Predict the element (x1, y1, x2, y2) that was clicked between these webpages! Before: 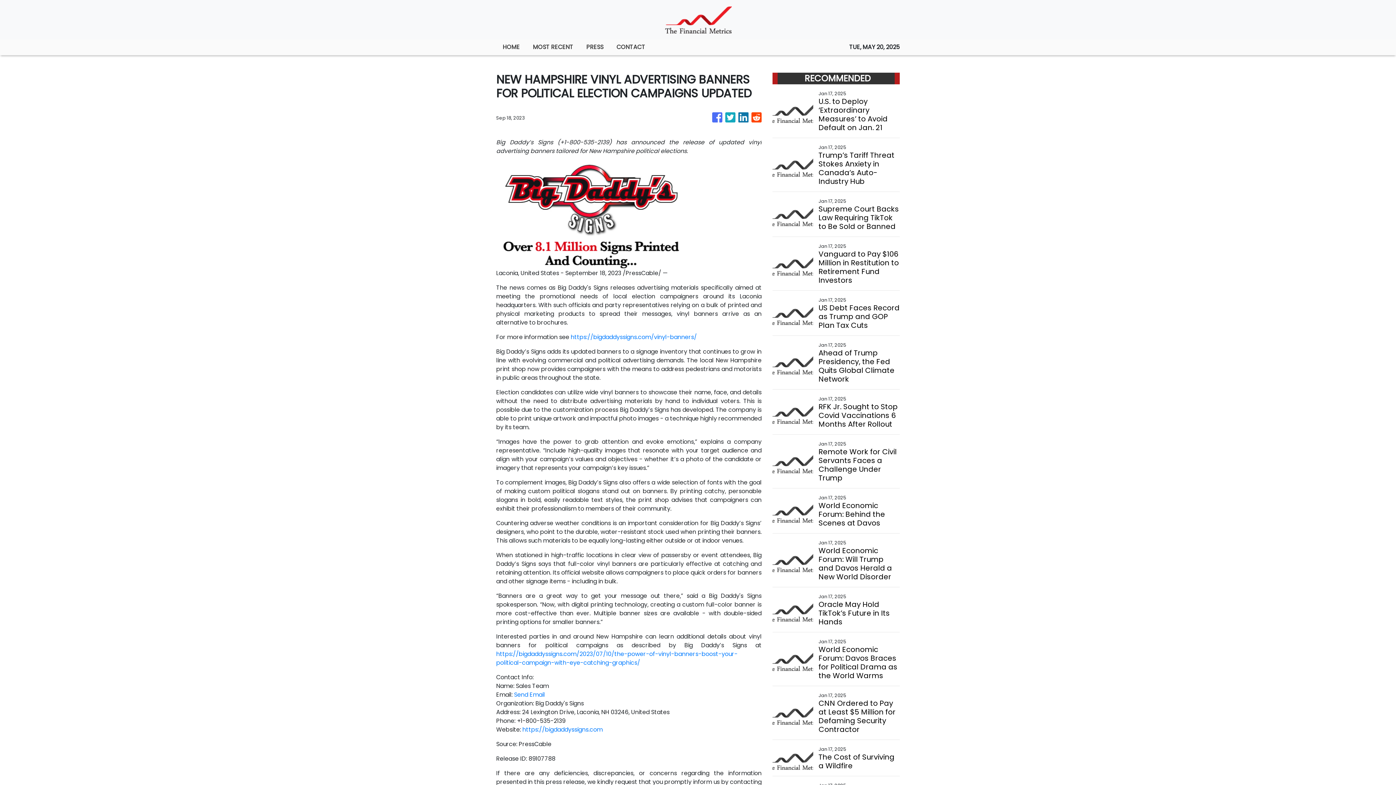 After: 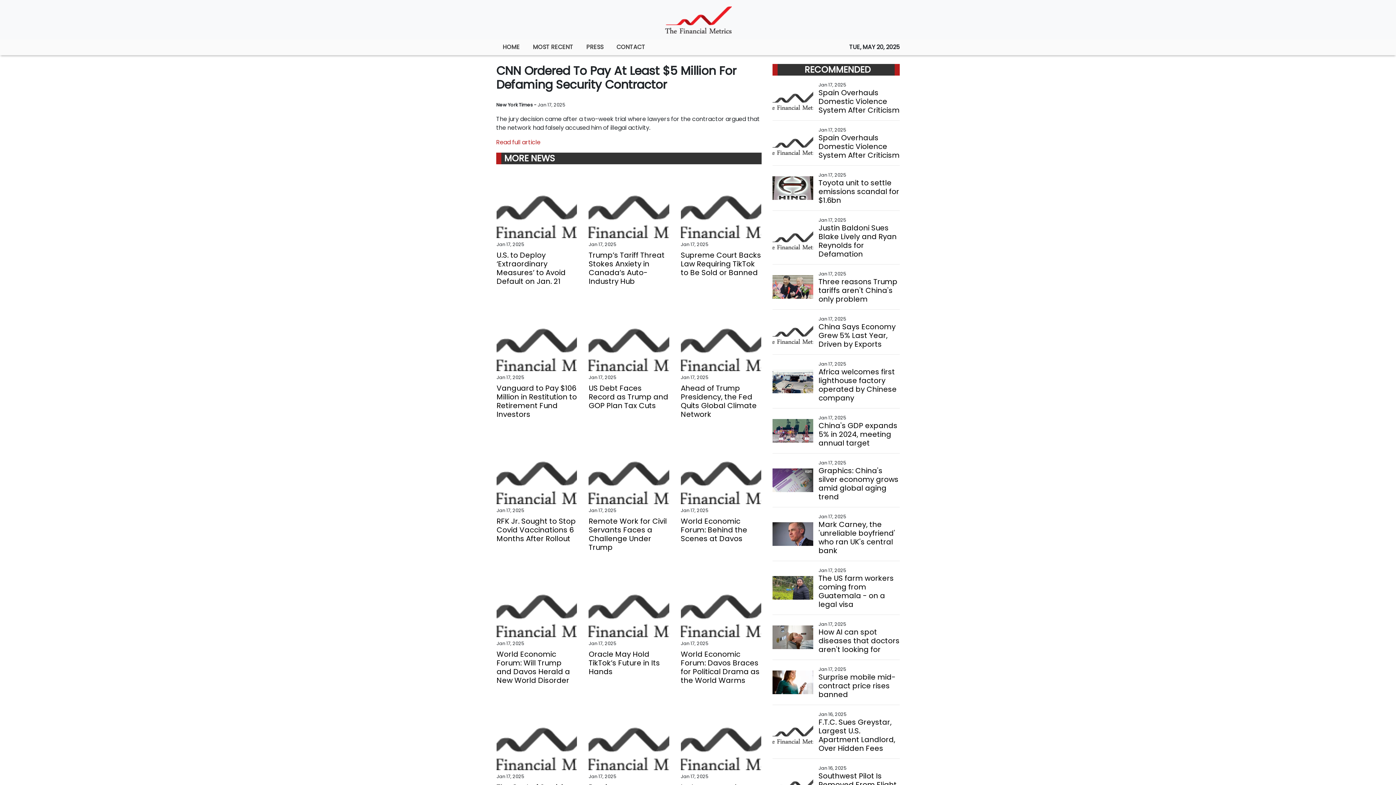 Action: bbox: (818, 699, 899, 734) label: CNN Ordered to Pay at Least $5 Million for Defaming Security Contractor